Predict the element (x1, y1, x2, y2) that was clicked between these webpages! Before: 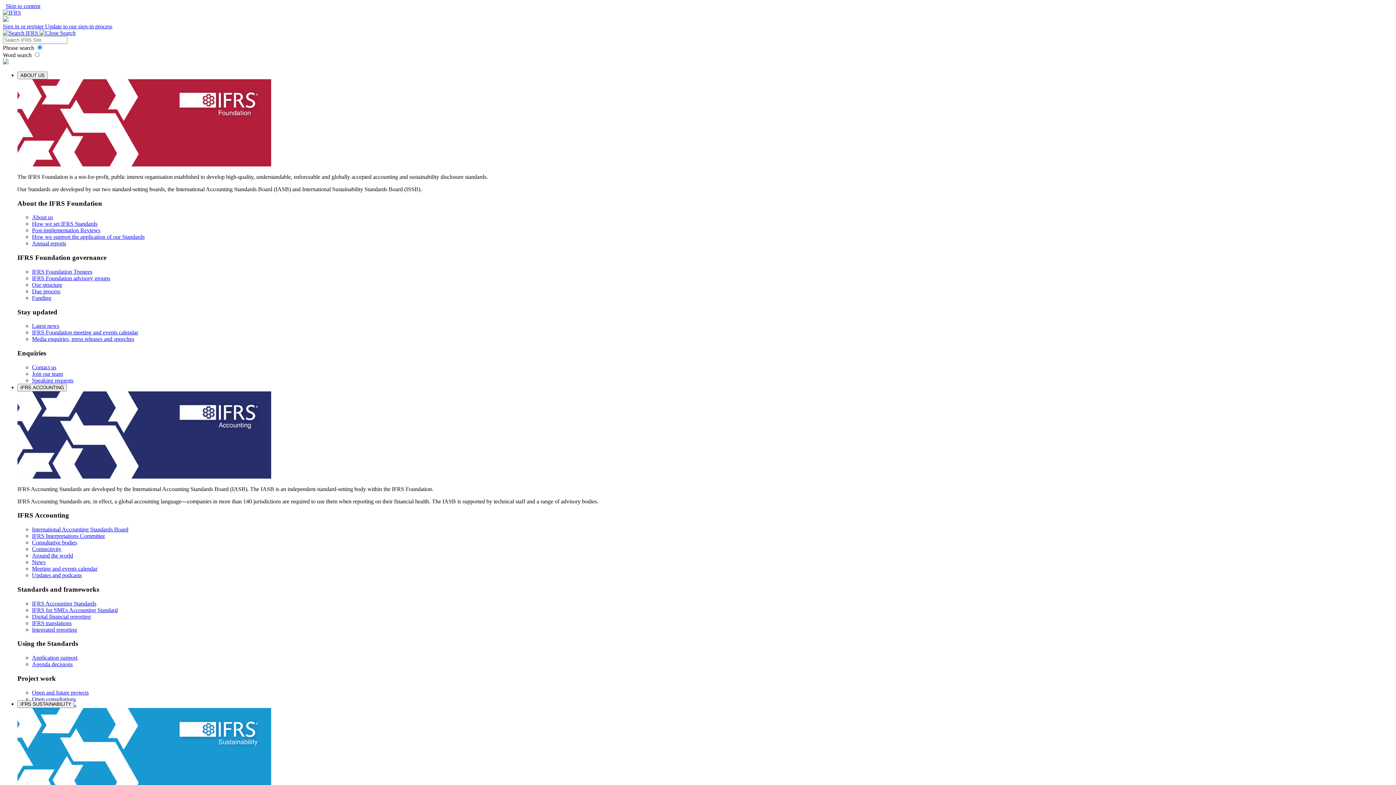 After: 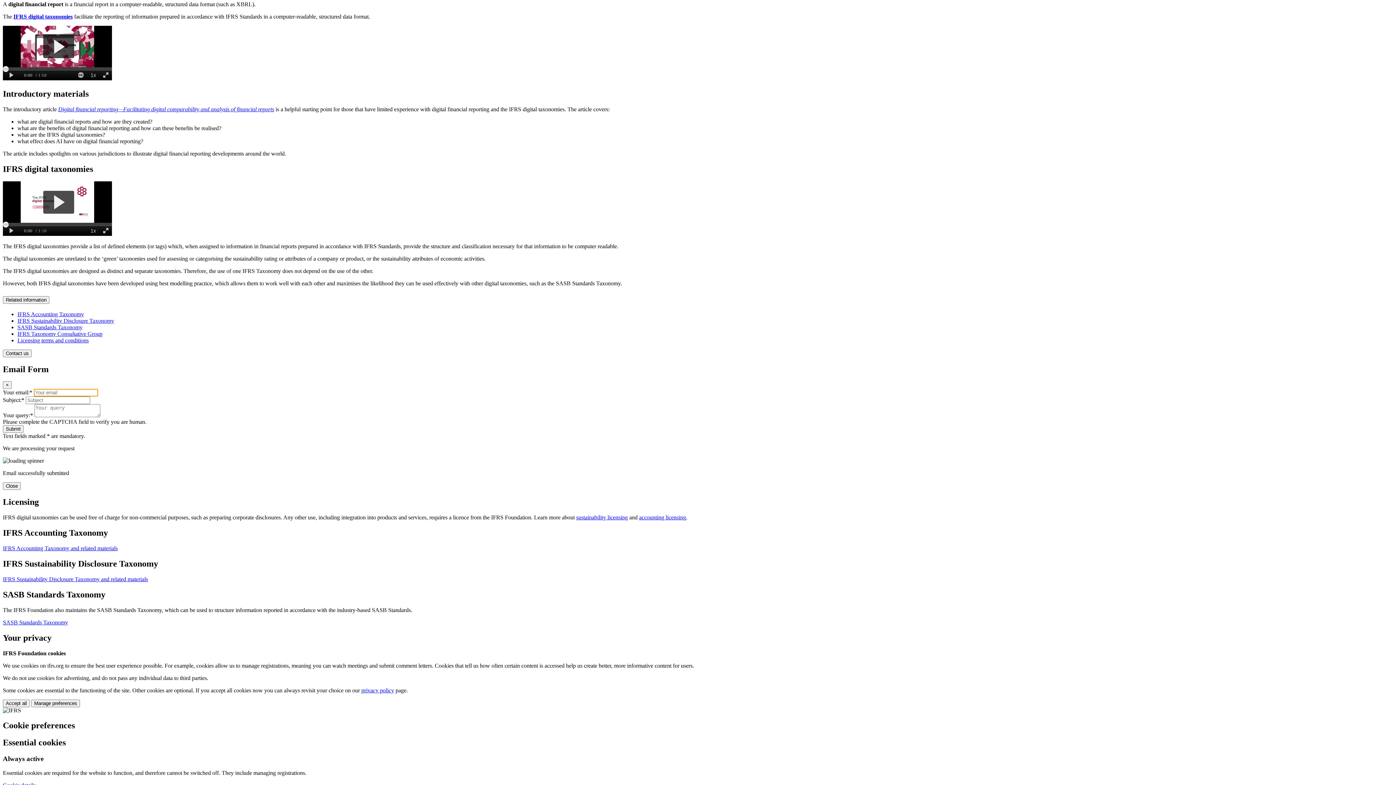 Action: label: Digital financial reporting bbox: (32, 613, 90, 619)